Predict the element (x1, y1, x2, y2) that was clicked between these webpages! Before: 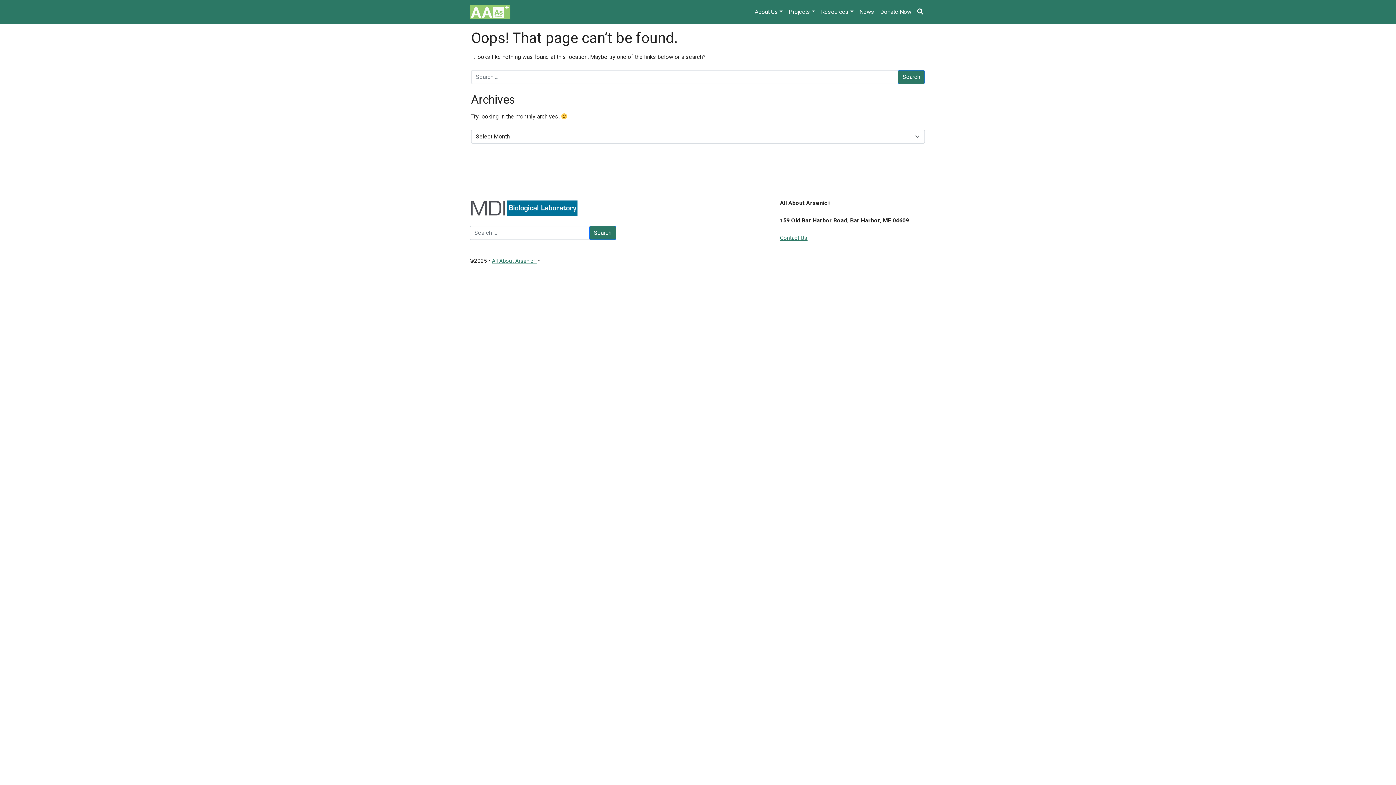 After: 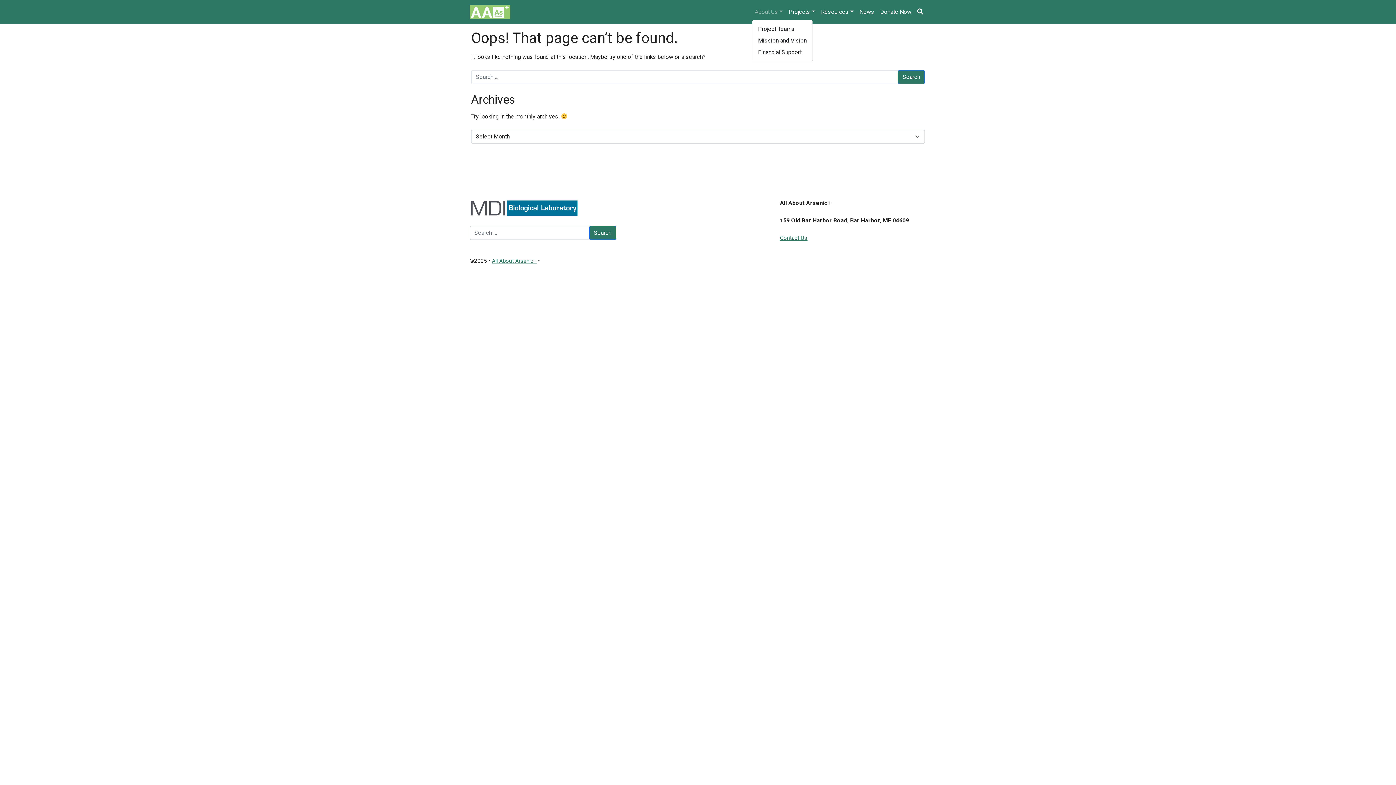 Action: label: About Us bbox: (751, 4, 786, 19)